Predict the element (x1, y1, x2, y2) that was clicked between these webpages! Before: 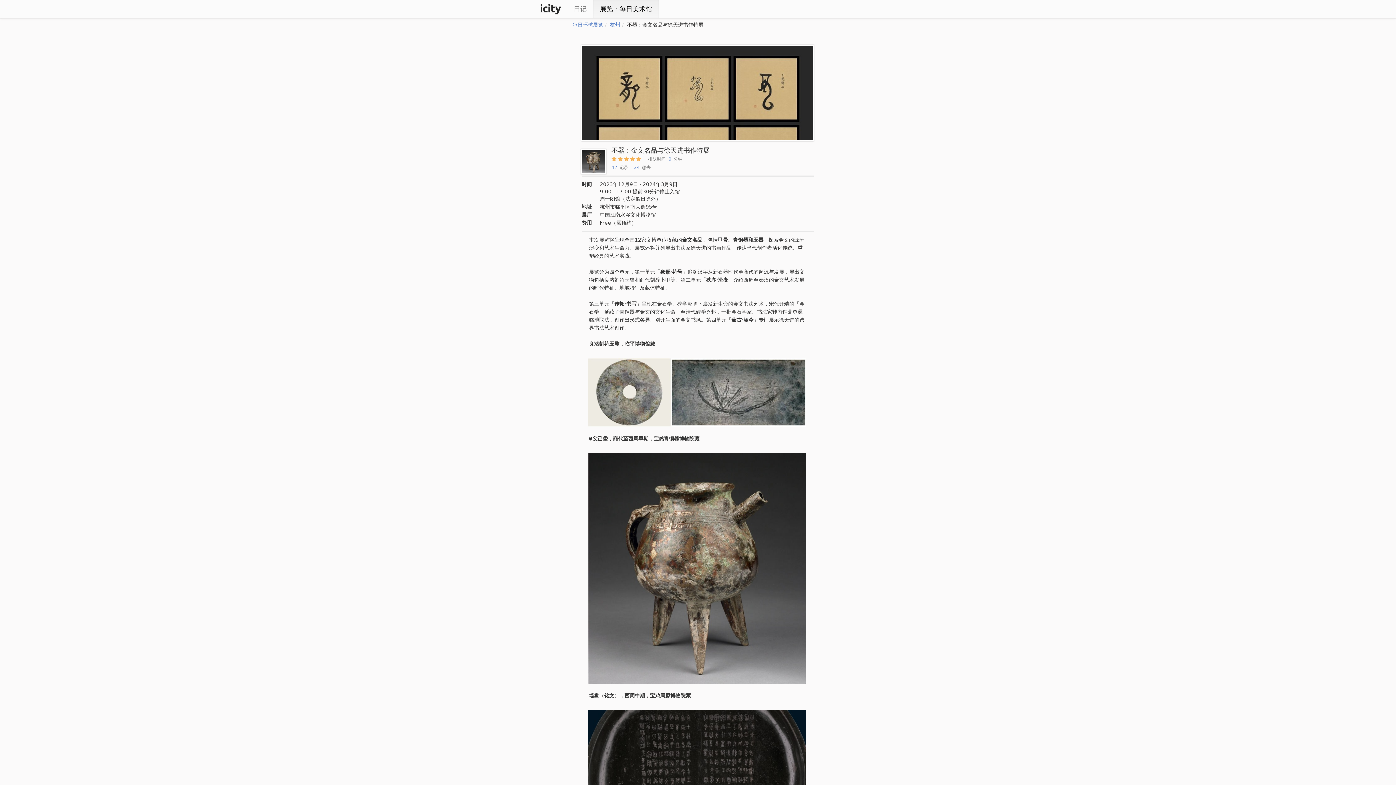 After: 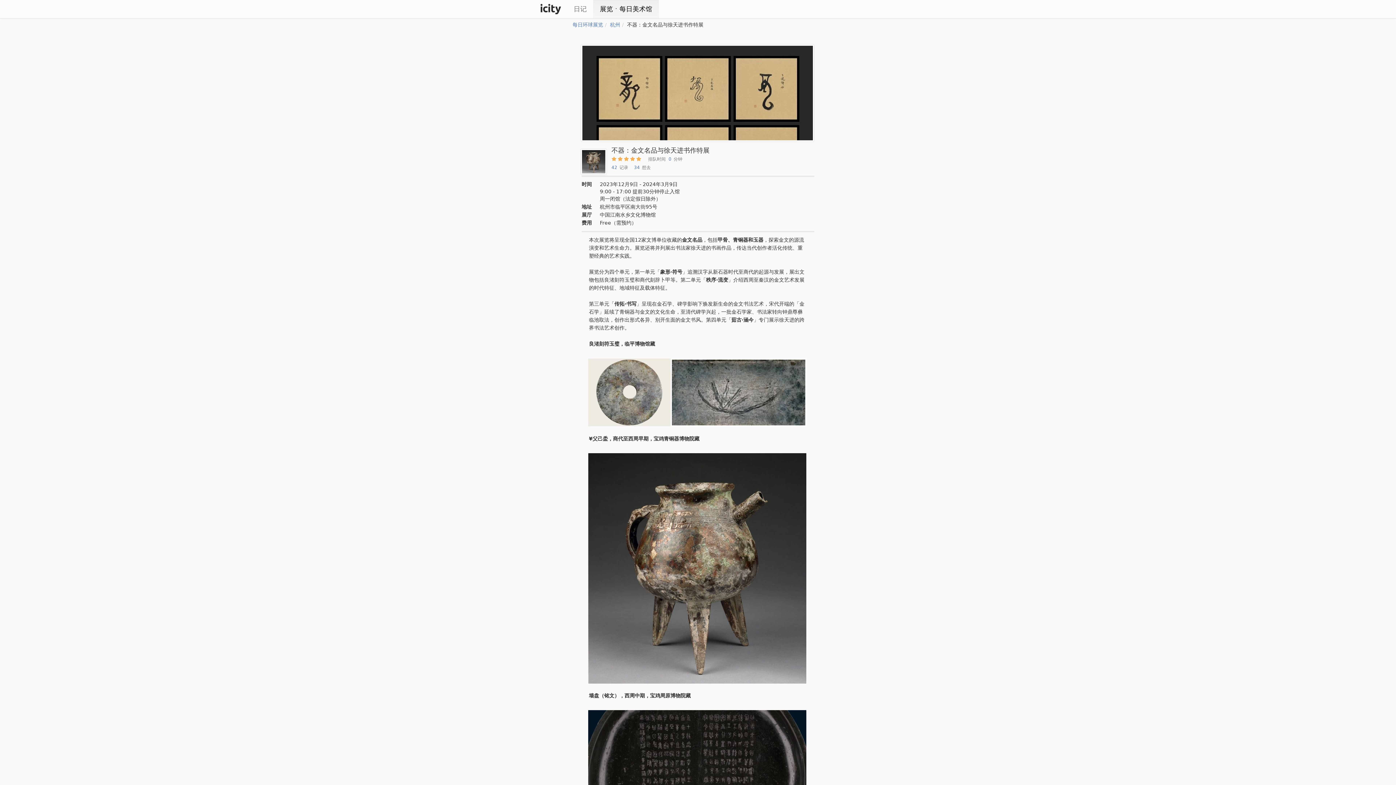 Action: bbox: (589, 388, 806, 393)